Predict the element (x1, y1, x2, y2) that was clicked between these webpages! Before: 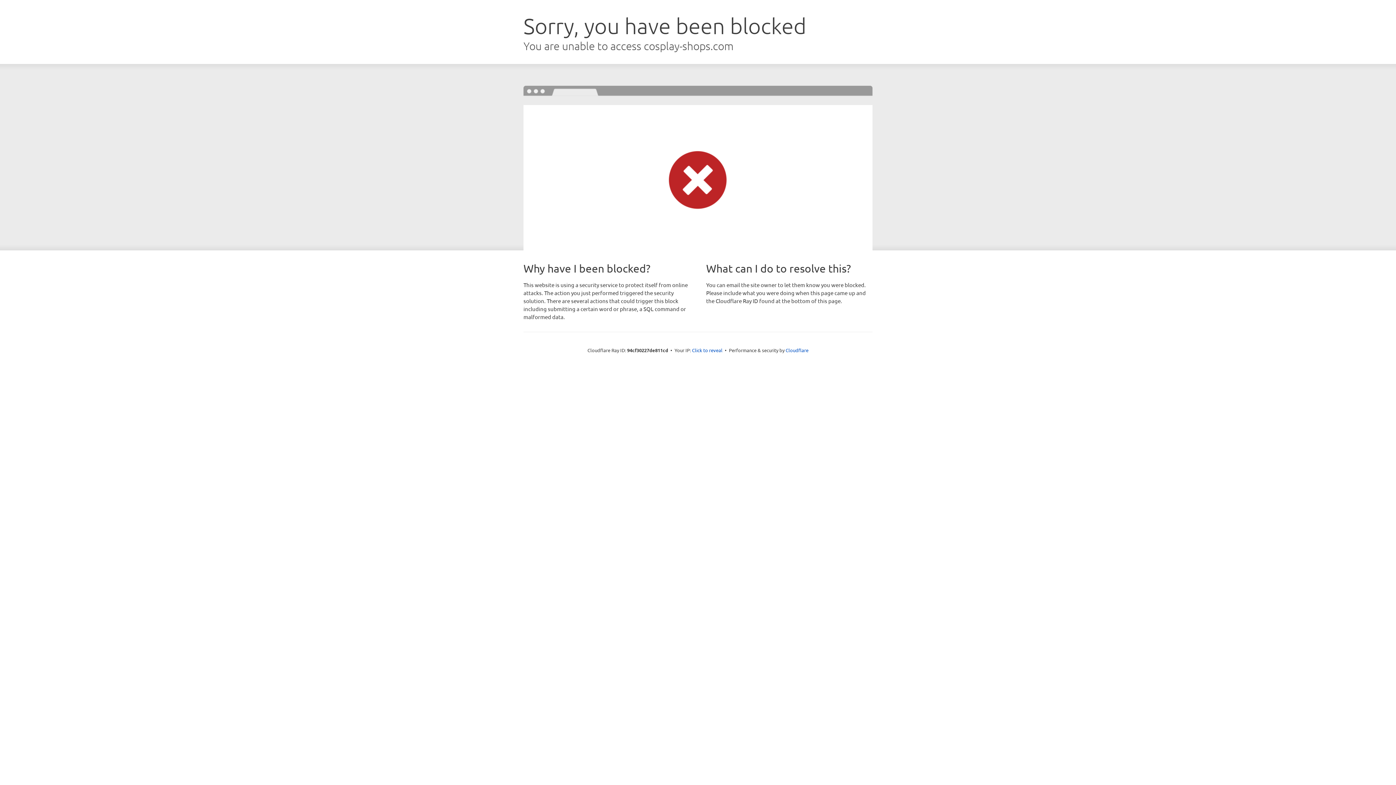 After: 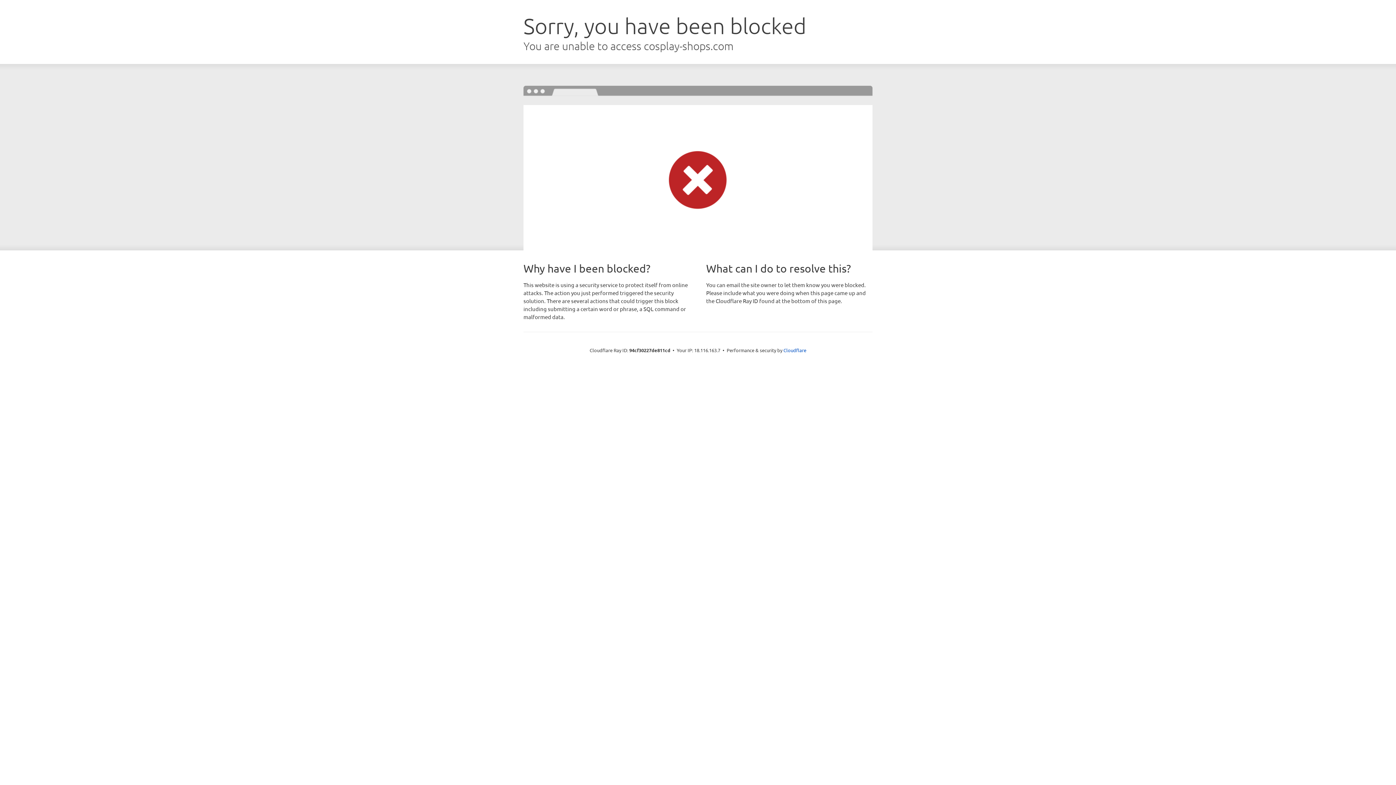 Action: label: Click to reveal bbox: (692, 346, 722, 353)